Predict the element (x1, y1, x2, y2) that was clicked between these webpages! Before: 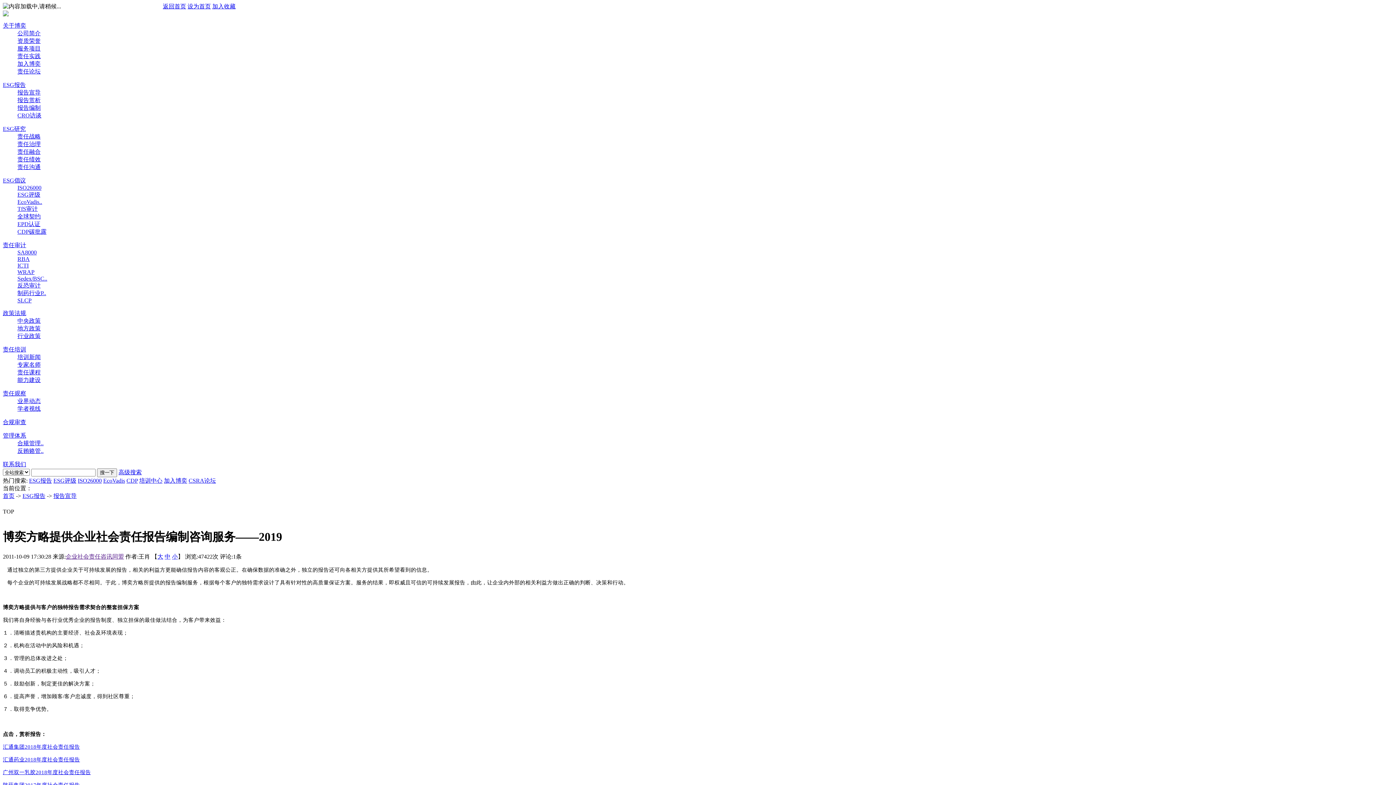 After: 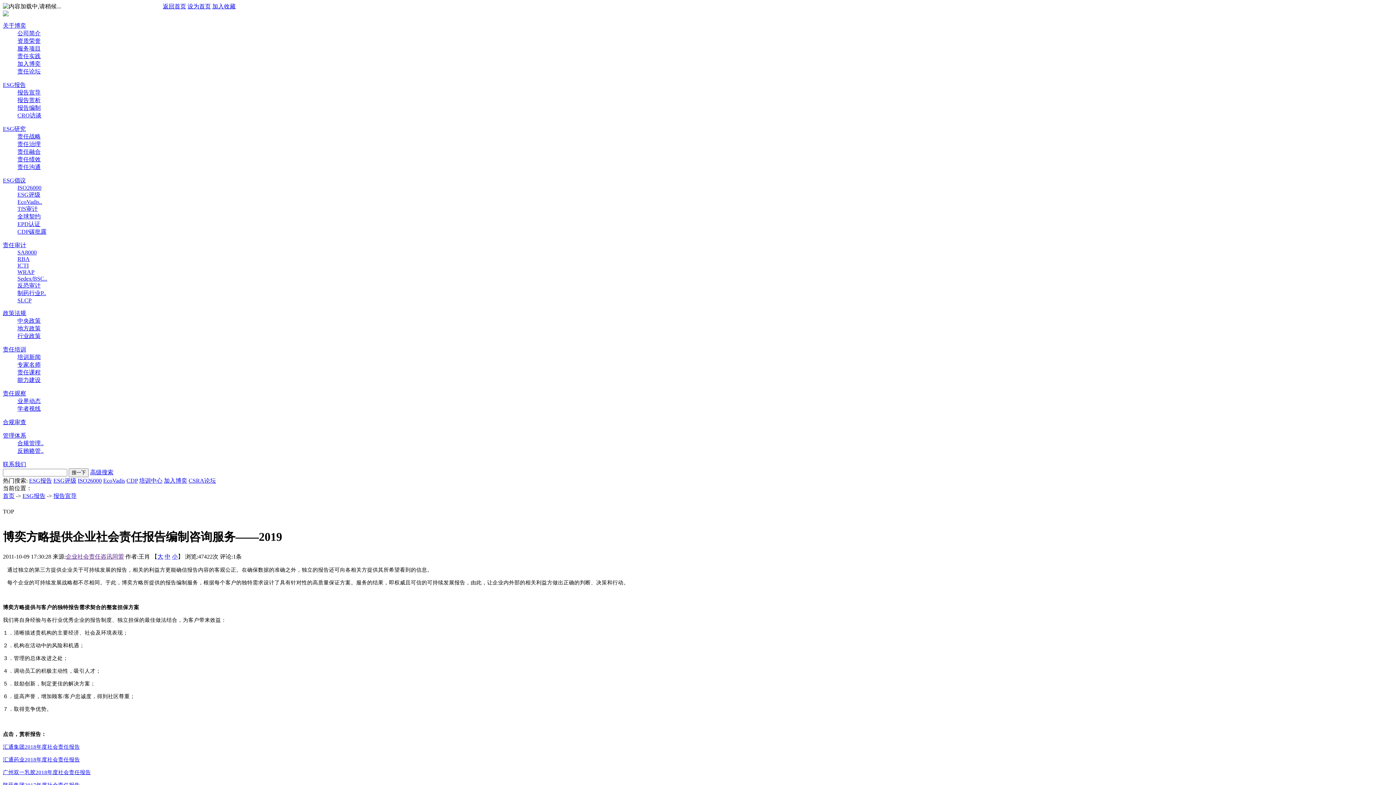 Action: label: 合规管理.. bbox: (17, 440, 43, 446)